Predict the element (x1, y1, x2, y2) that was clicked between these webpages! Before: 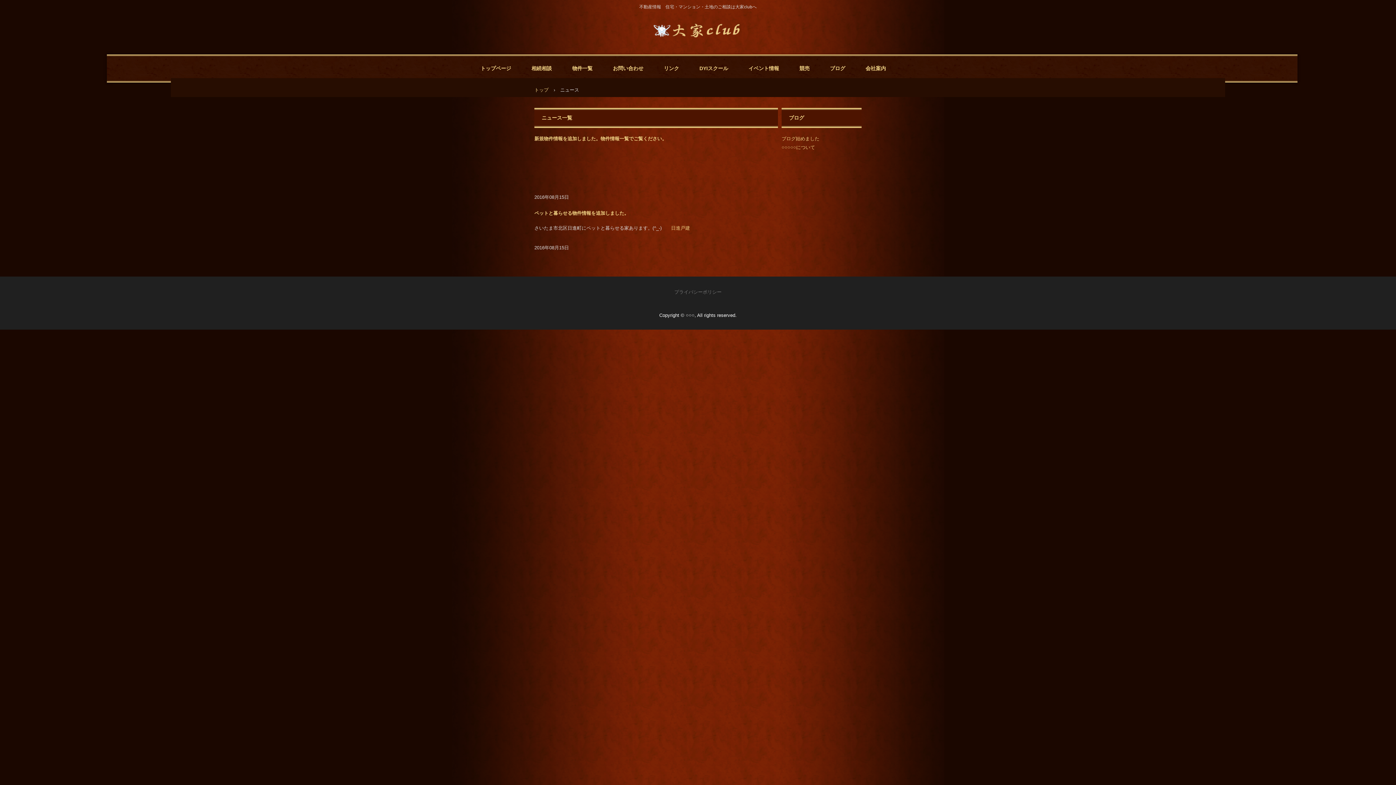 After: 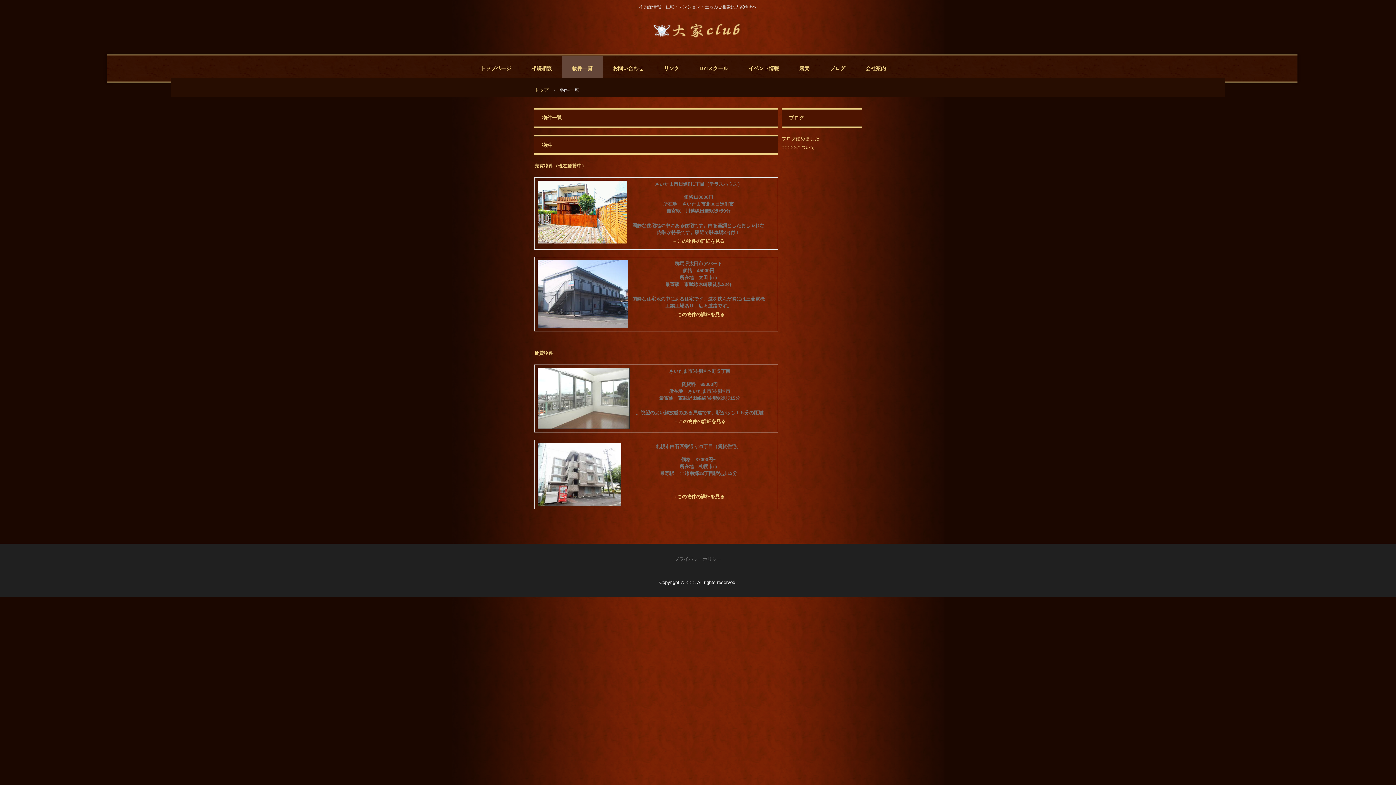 Action: bbox: (562, 56, 602, 80) label: 物件一覧